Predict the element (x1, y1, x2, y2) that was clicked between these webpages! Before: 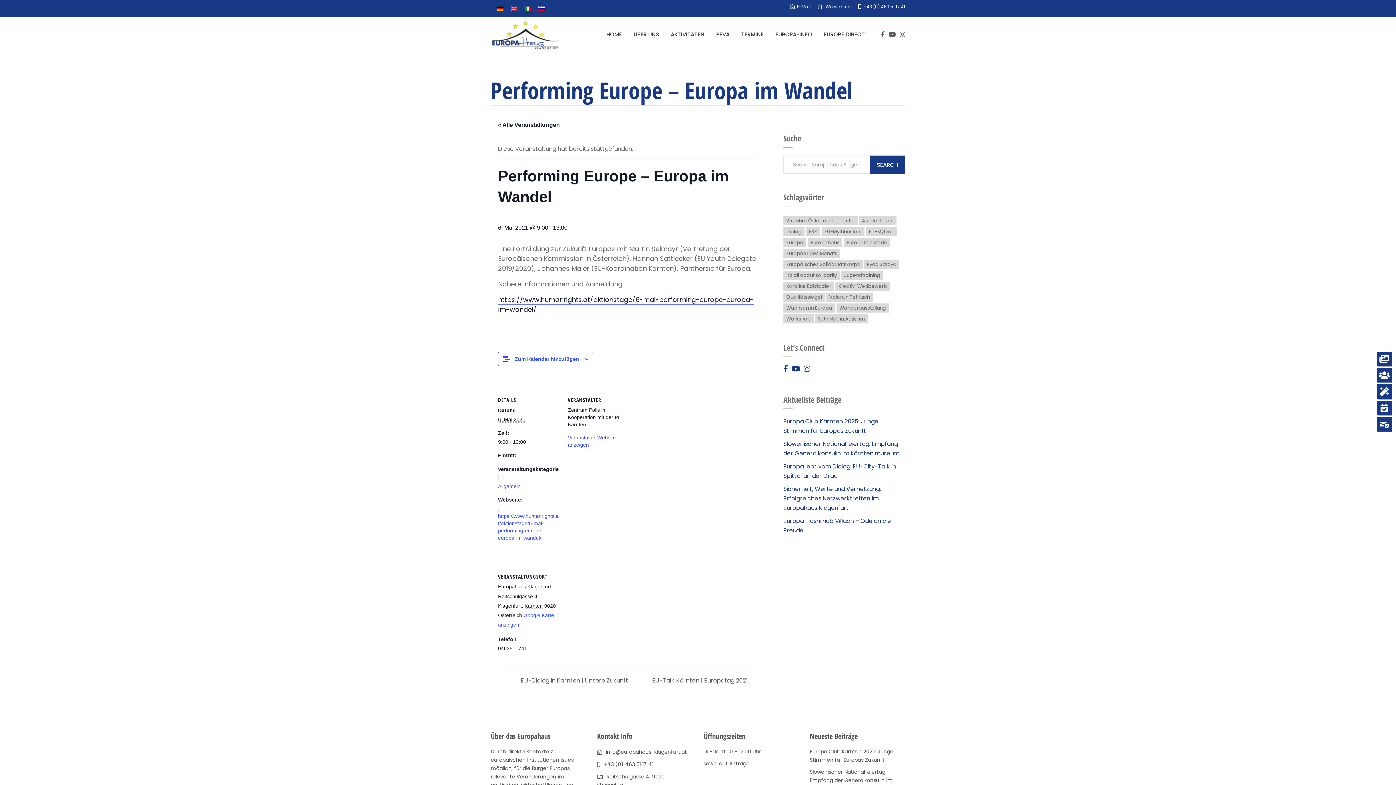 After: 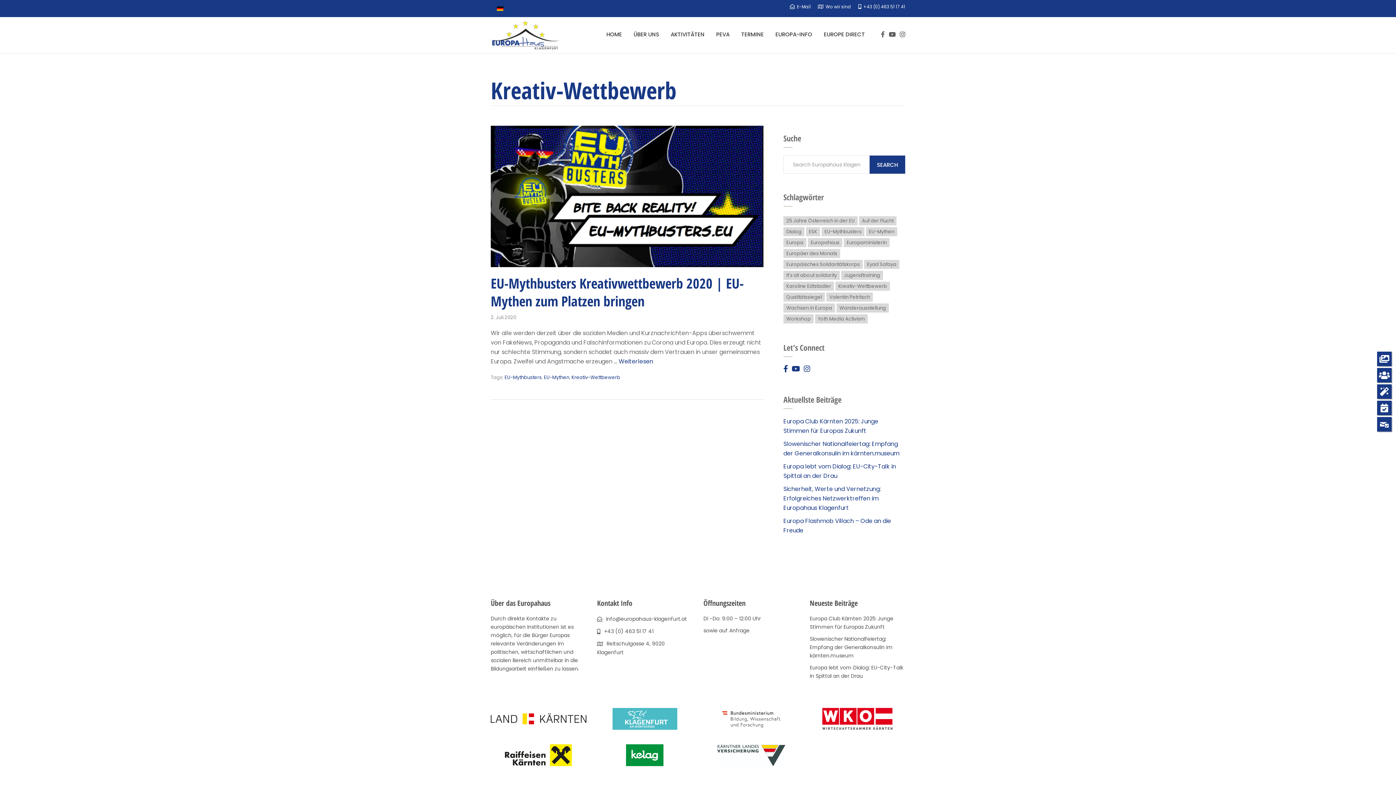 Action: bbox: (835, 281, 890, 290) label: Kreativ-Wettbewerb (1 Eintrag)